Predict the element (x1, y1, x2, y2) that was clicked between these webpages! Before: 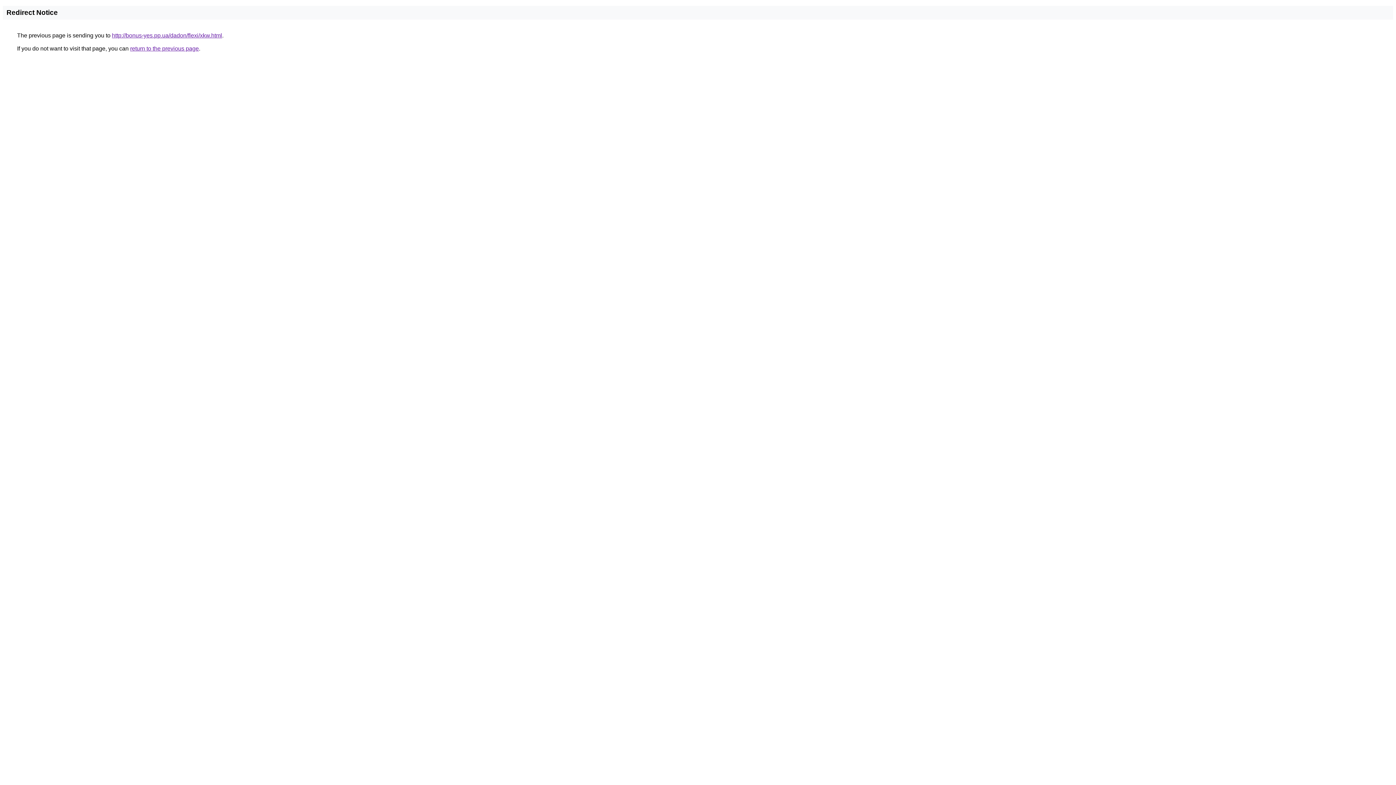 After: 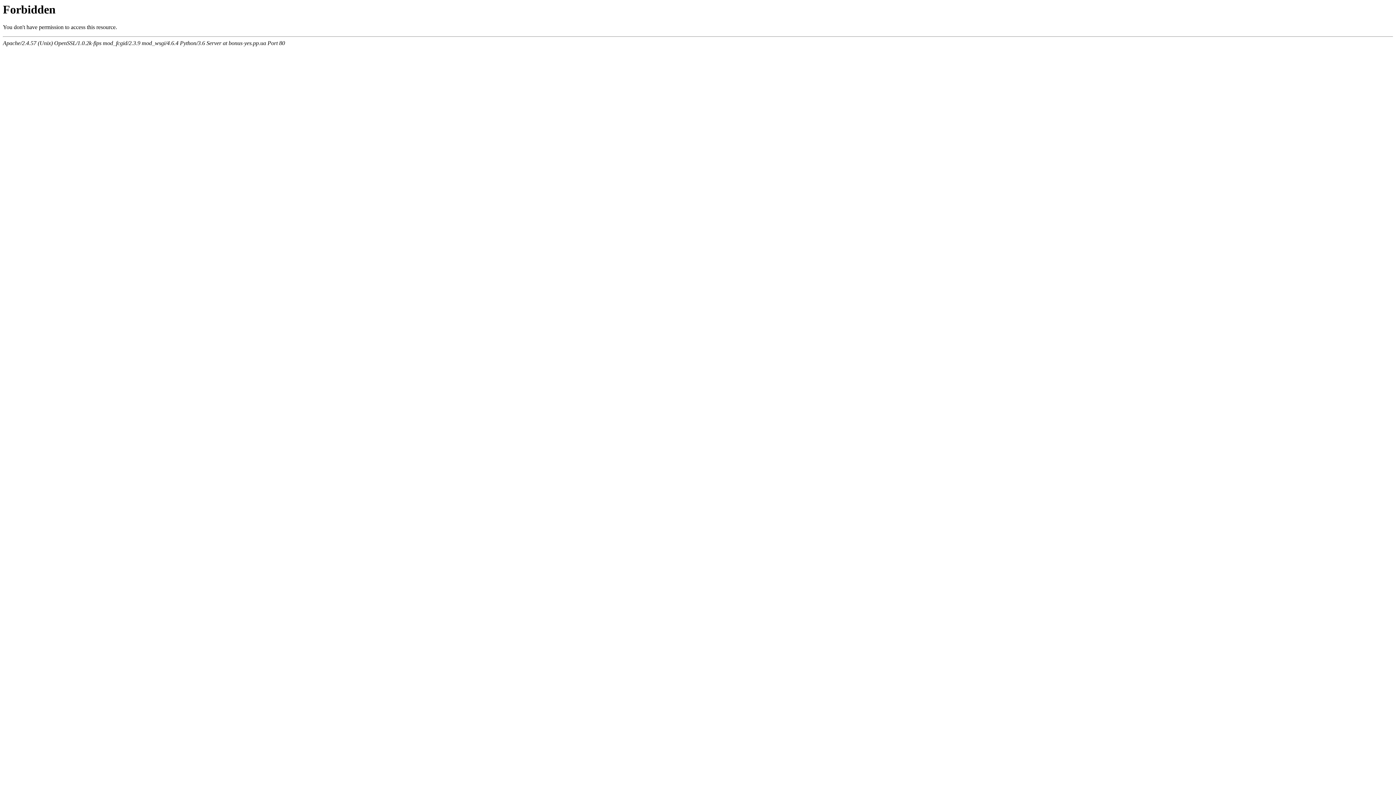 Action: bbox: (112, 32, 222, 38) label: http://bonus-yes.pp.ua/dadon/flexi/xkw.html